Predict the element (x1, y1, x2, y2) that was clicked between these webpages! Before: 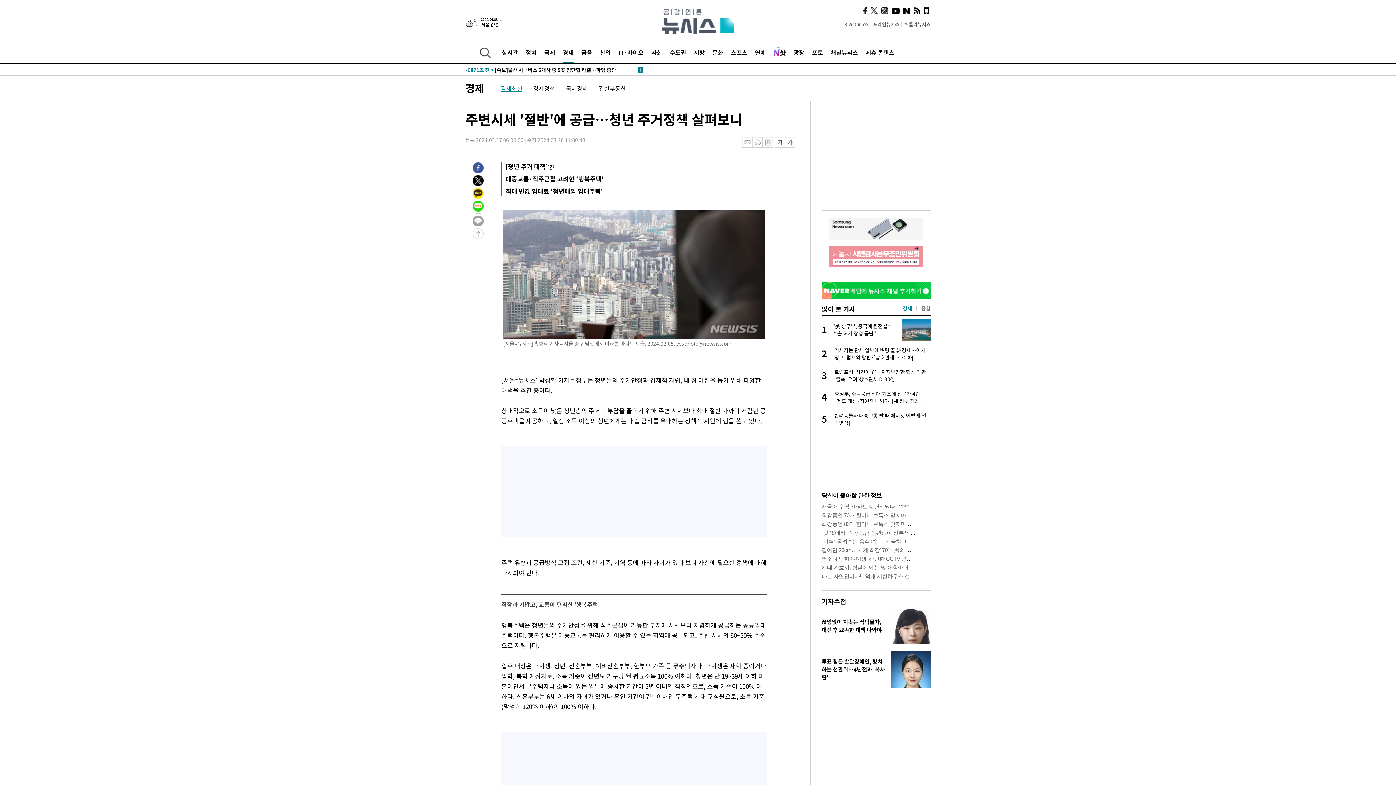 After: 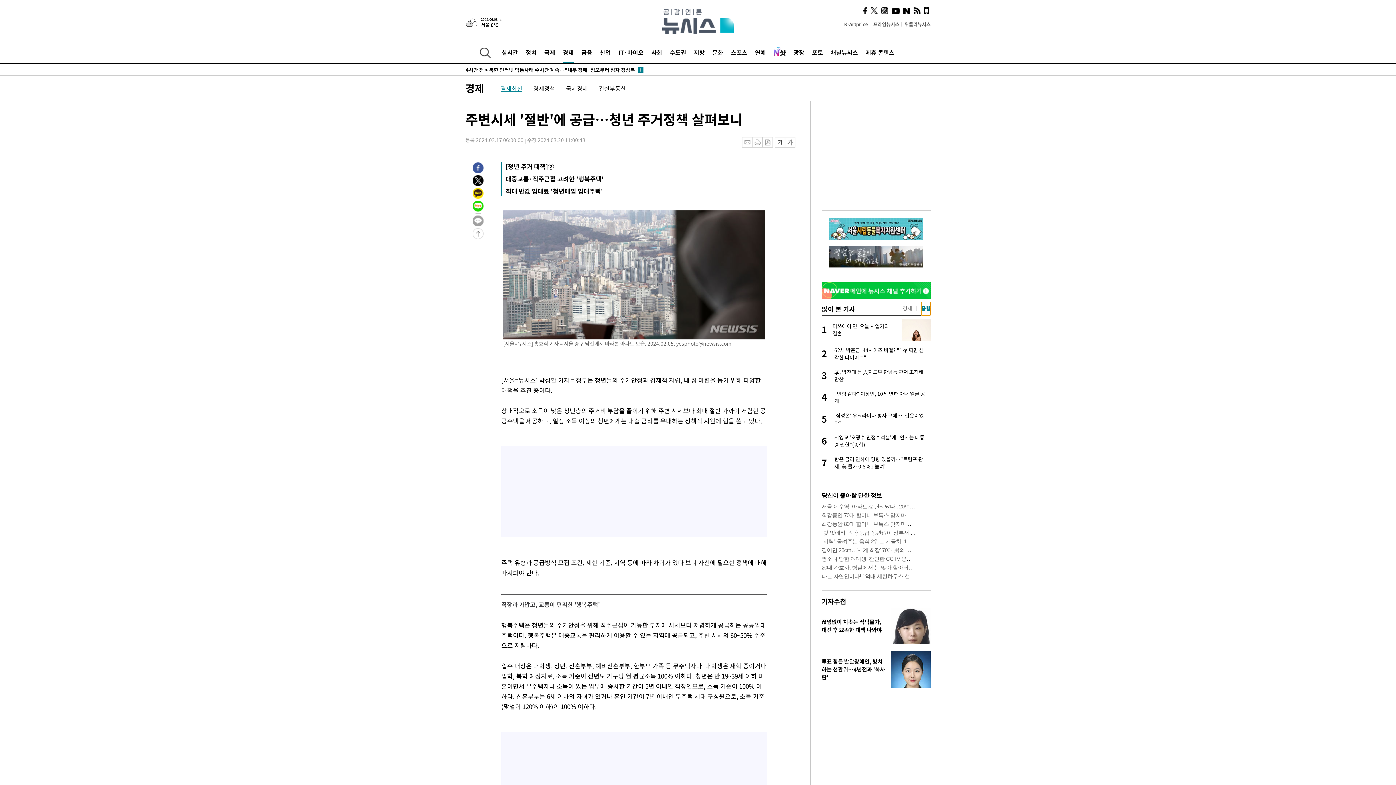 Action: bbox: (921, 302, 930, 314) label: 2 of 2